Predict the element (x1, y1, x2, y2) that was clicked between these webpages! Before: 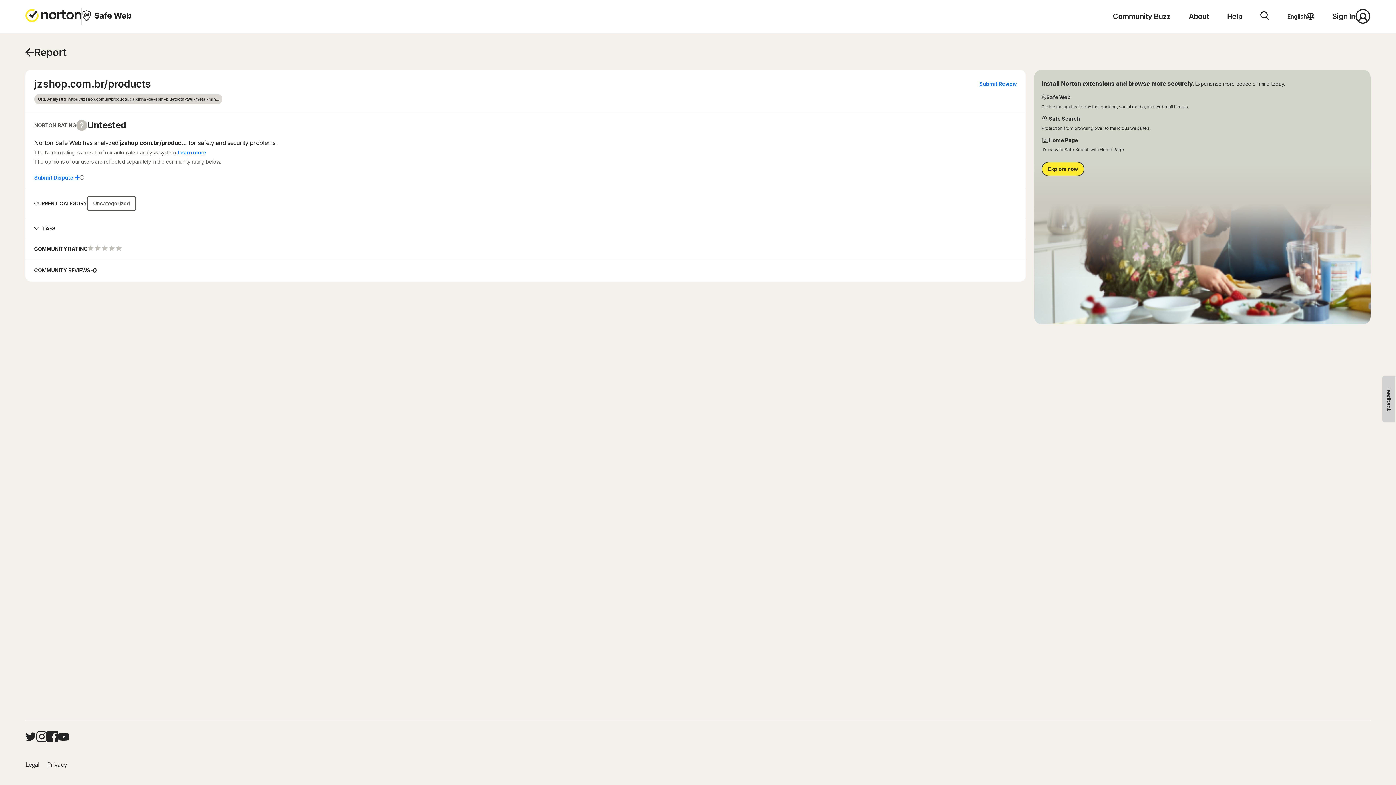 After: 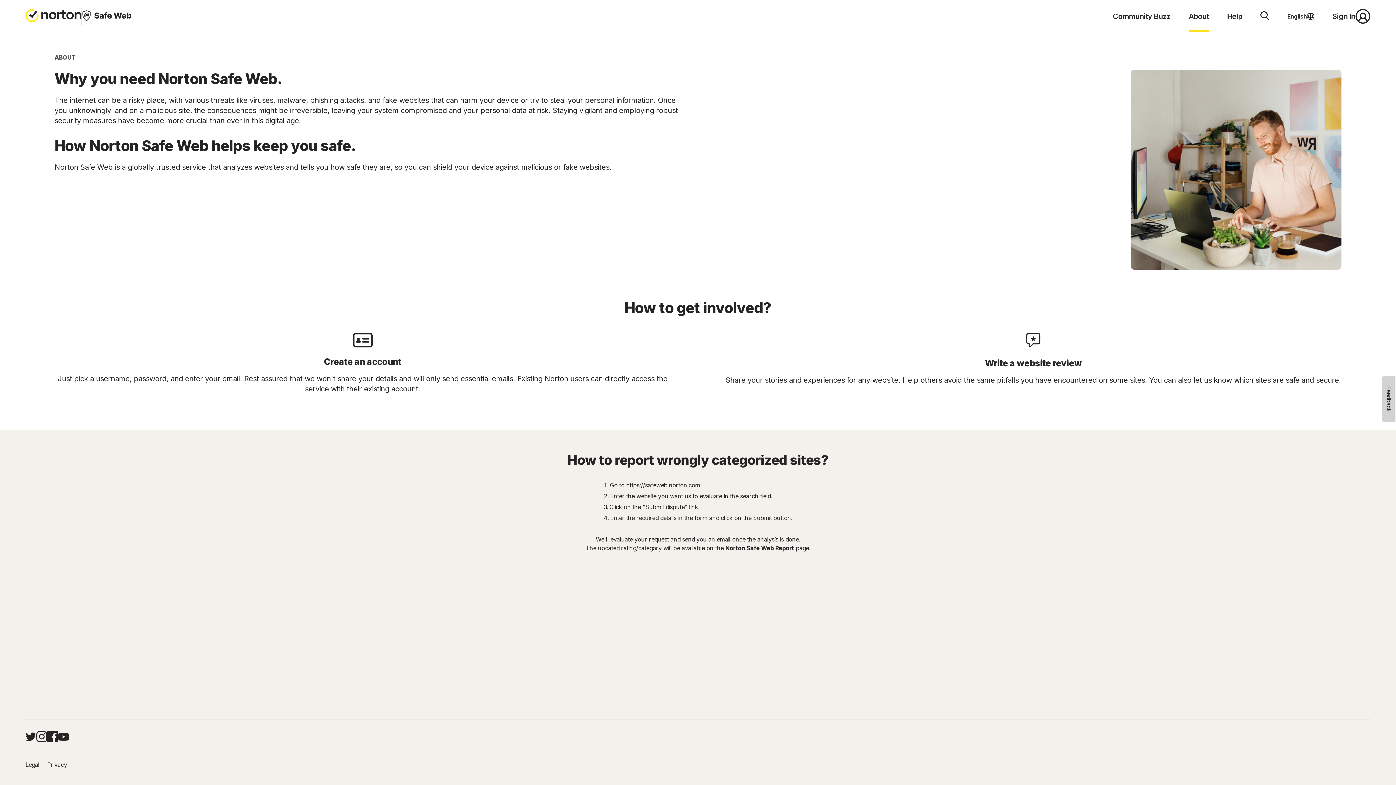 Action: label: Learn more bbox: (177, 149, 206, 155)